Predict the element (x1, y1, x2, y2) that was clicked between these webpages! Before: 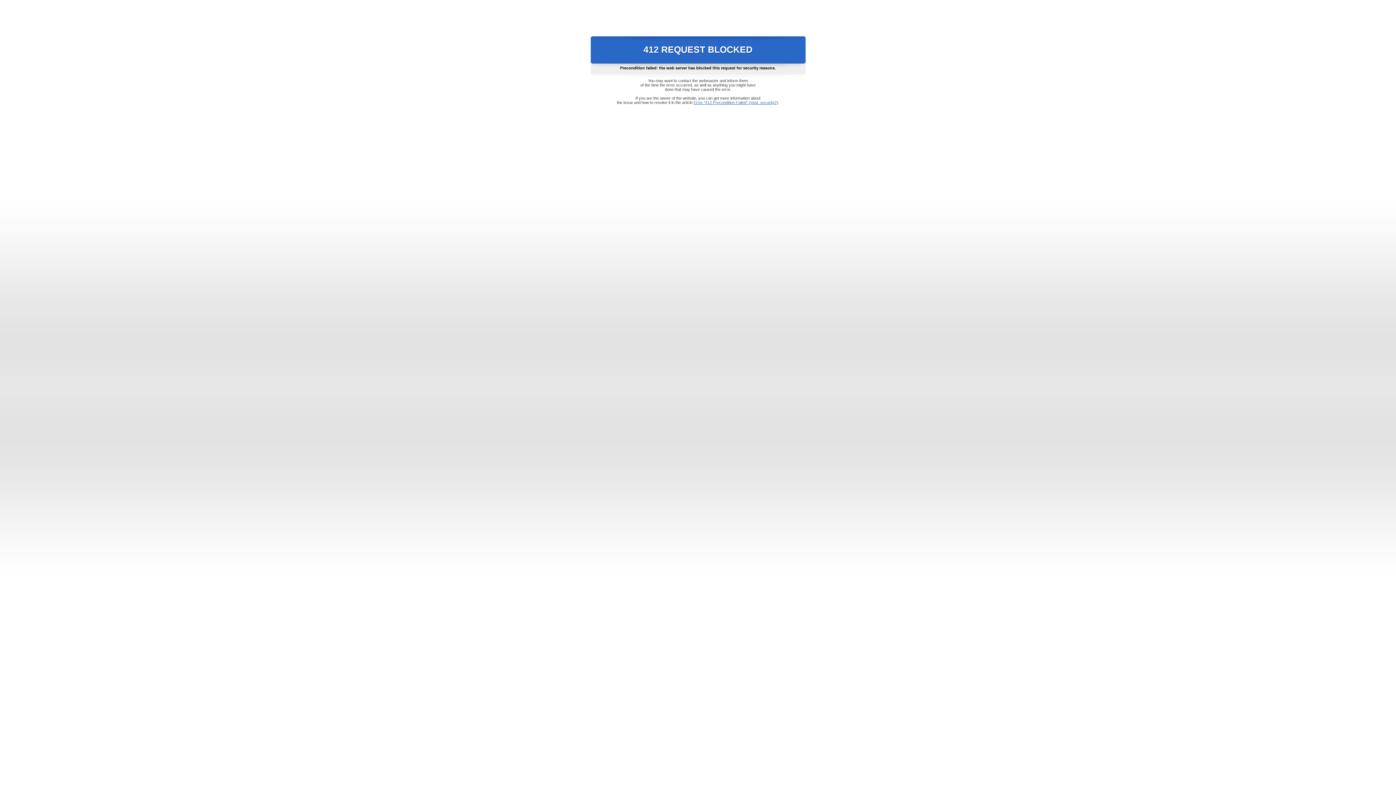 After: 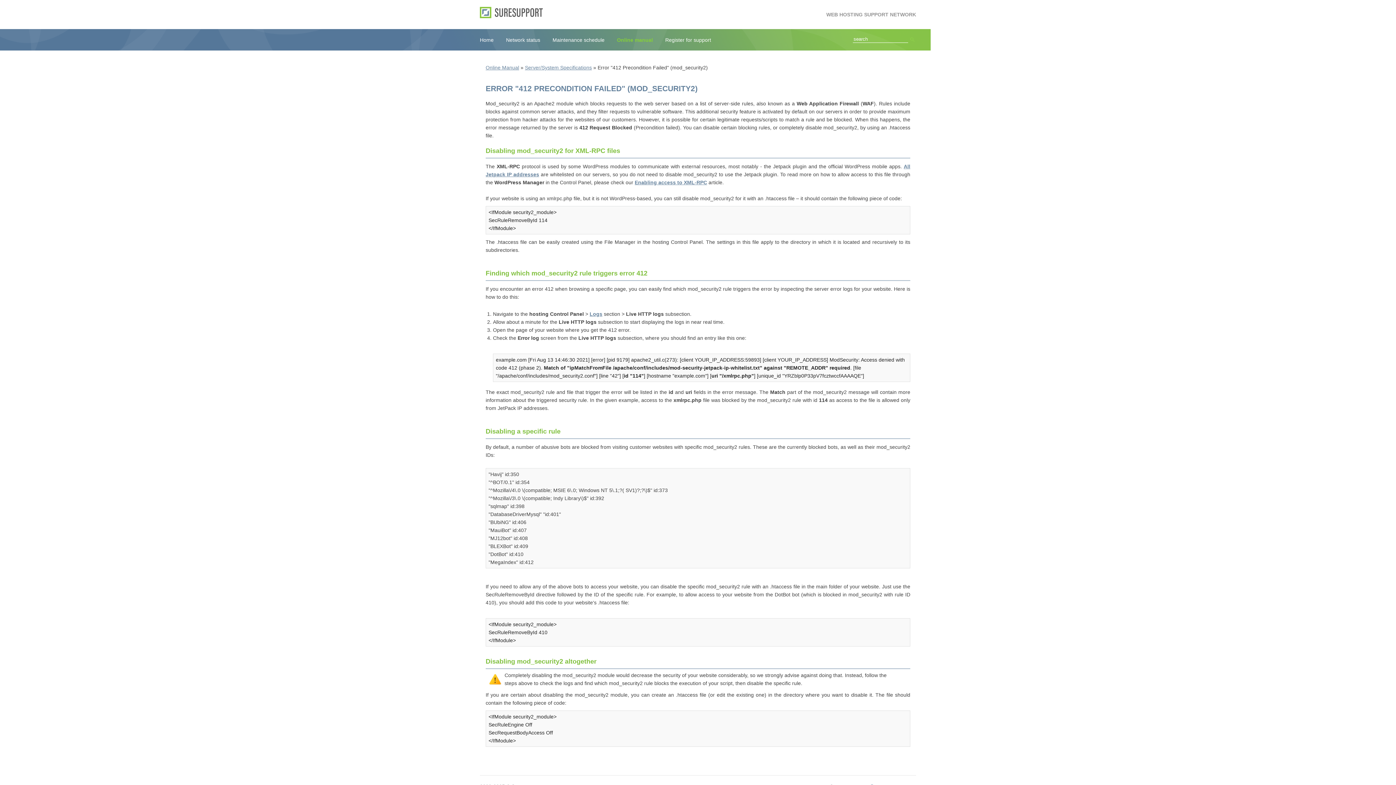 Action: bbox: (693, 100, 778, 104) label: Error "412 Precondition Failed" (mod_security2)